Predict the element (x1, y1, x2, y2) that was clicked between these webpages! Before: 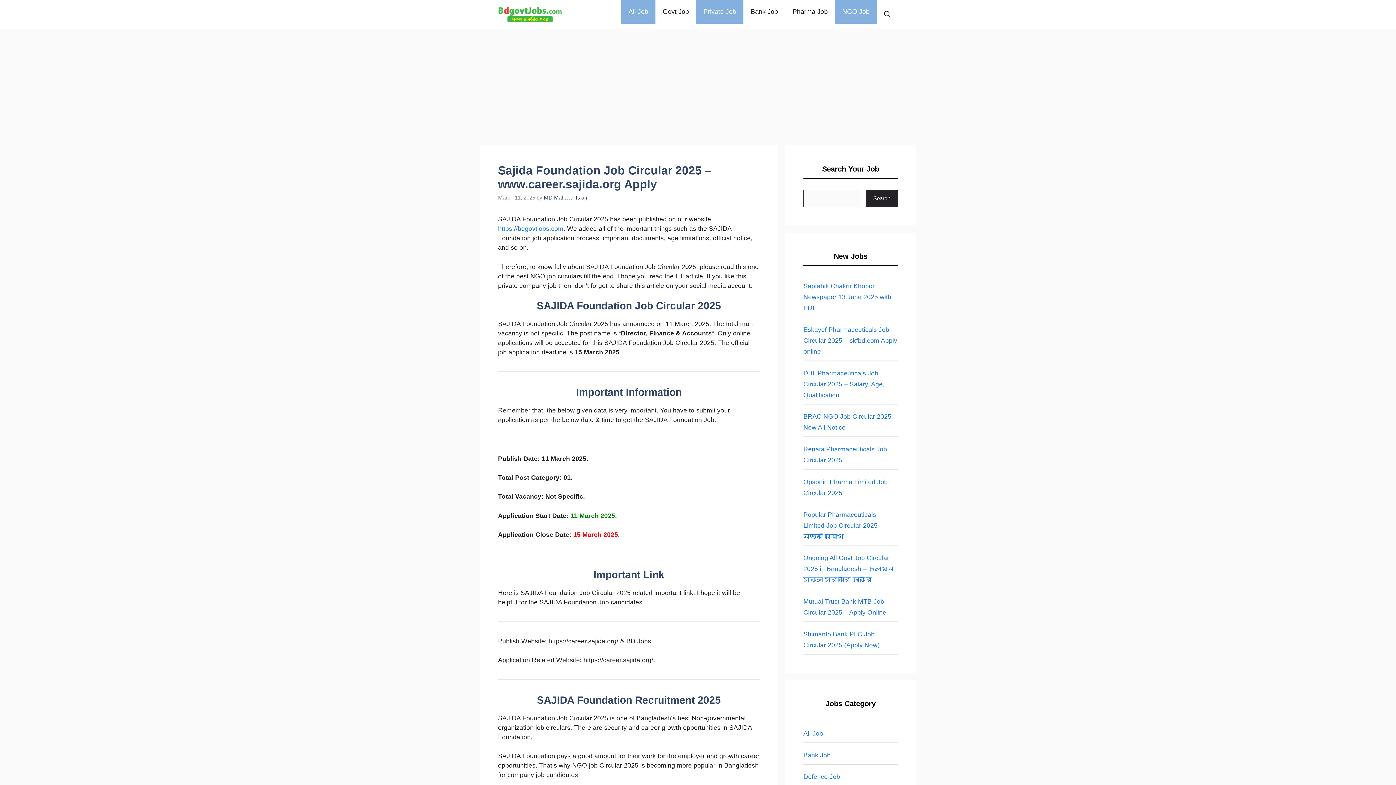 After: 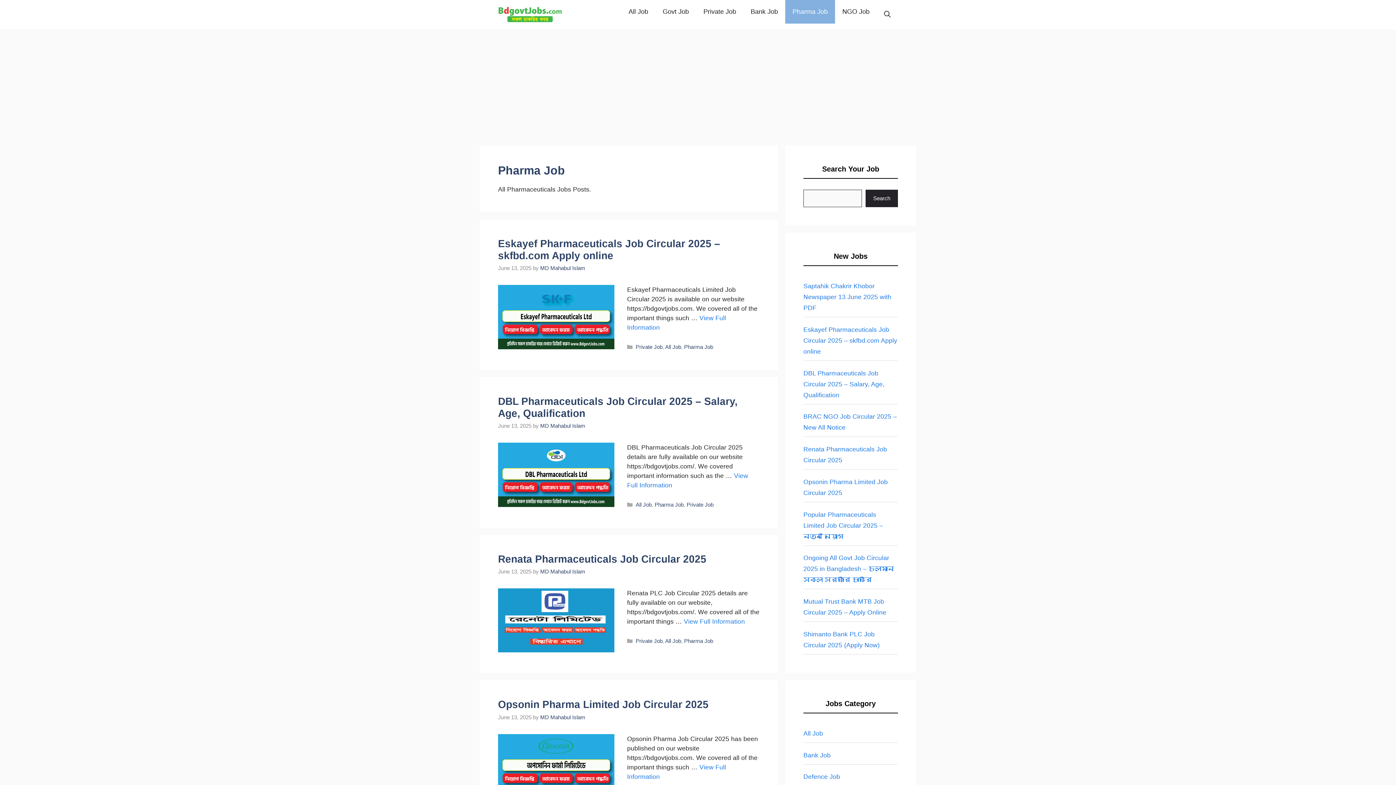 Action: bbox: (785, 0, 835, 23) label: Pharma Job